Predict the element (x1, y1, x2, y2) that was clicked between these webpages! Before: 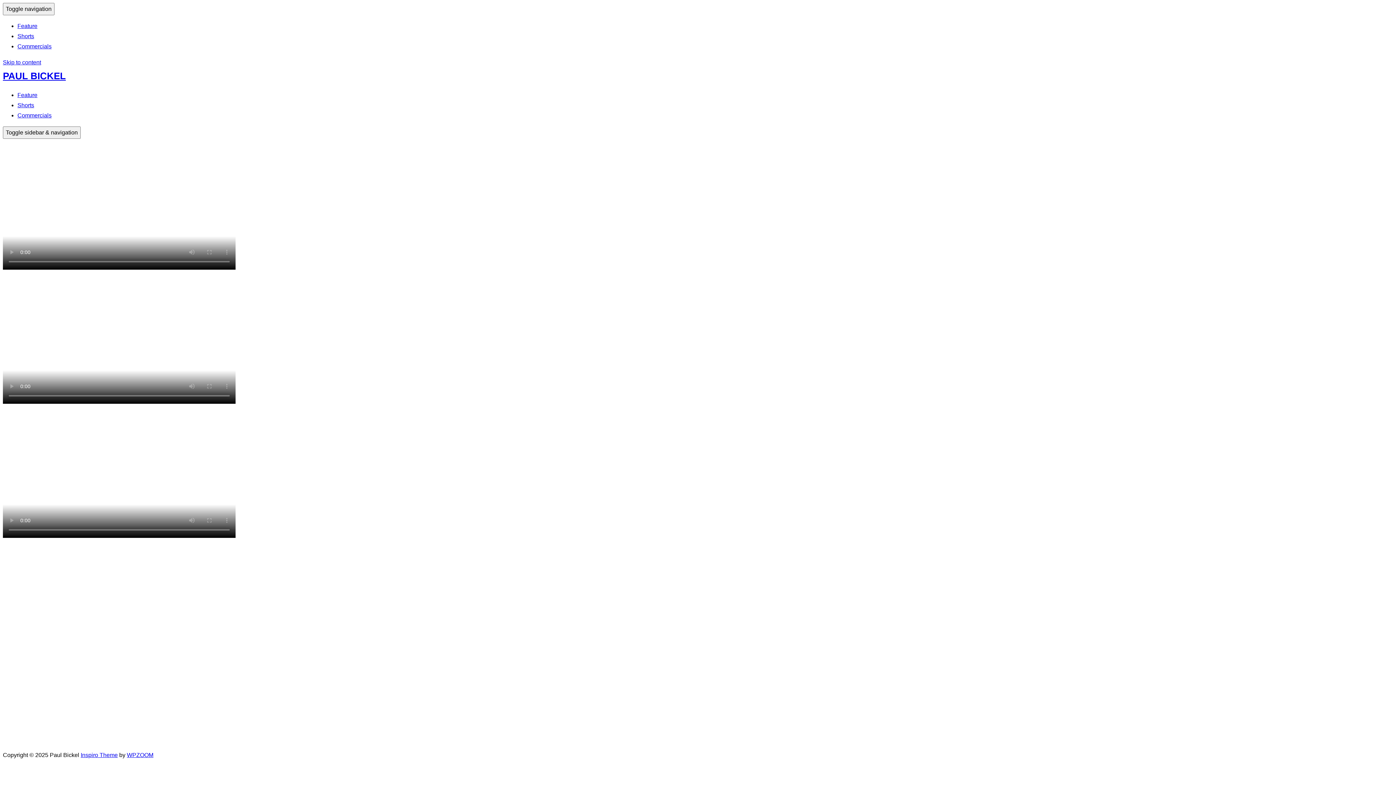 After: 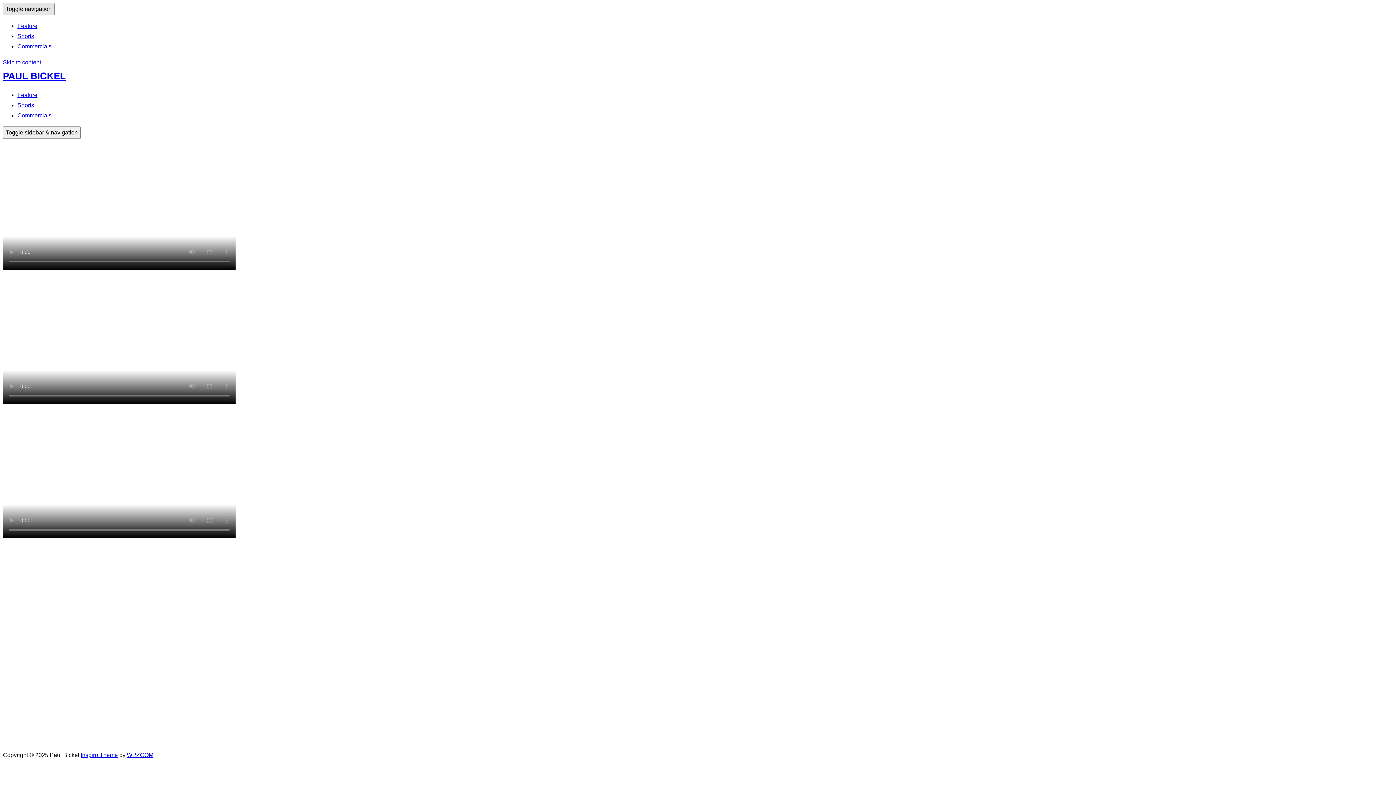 Action: label: Toggle navigation bbox: (2, 2, 54, 15)